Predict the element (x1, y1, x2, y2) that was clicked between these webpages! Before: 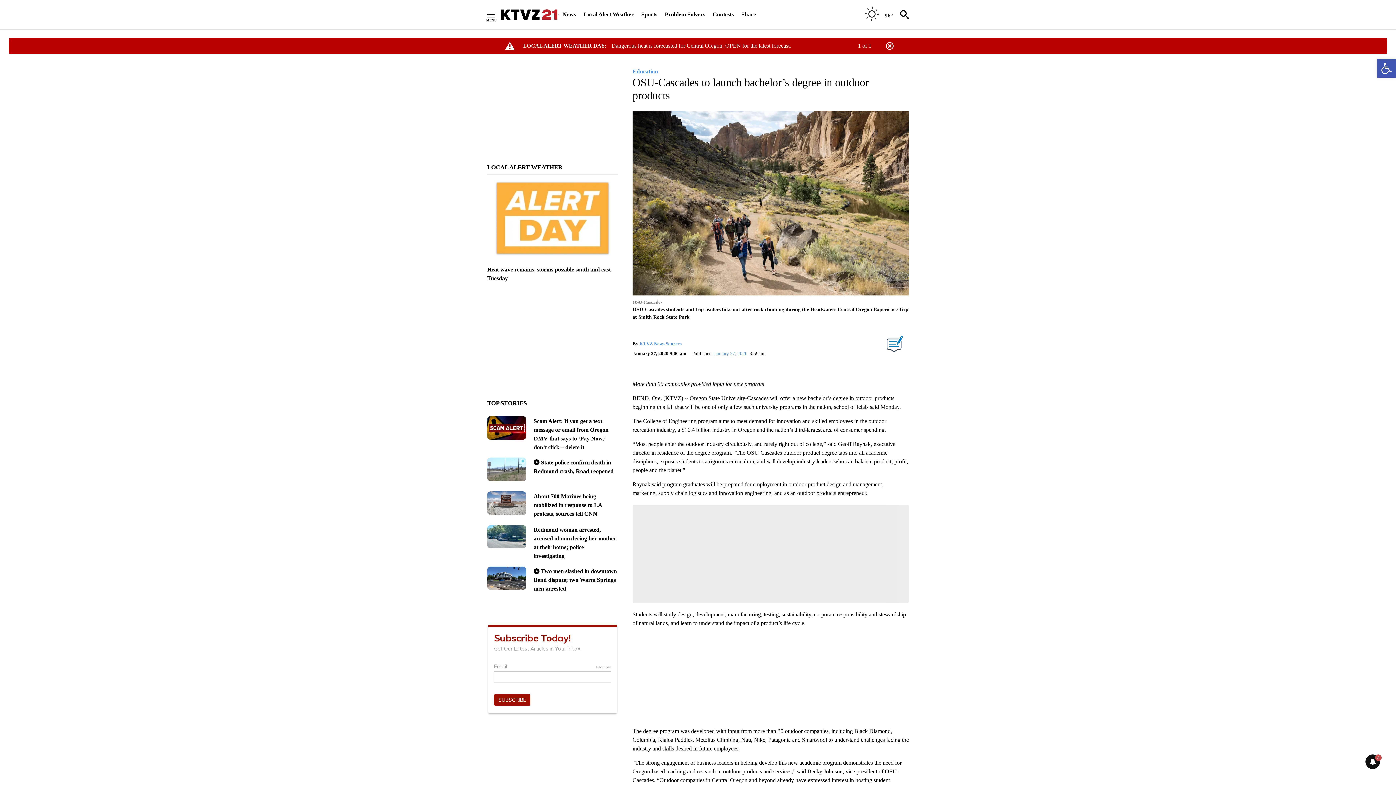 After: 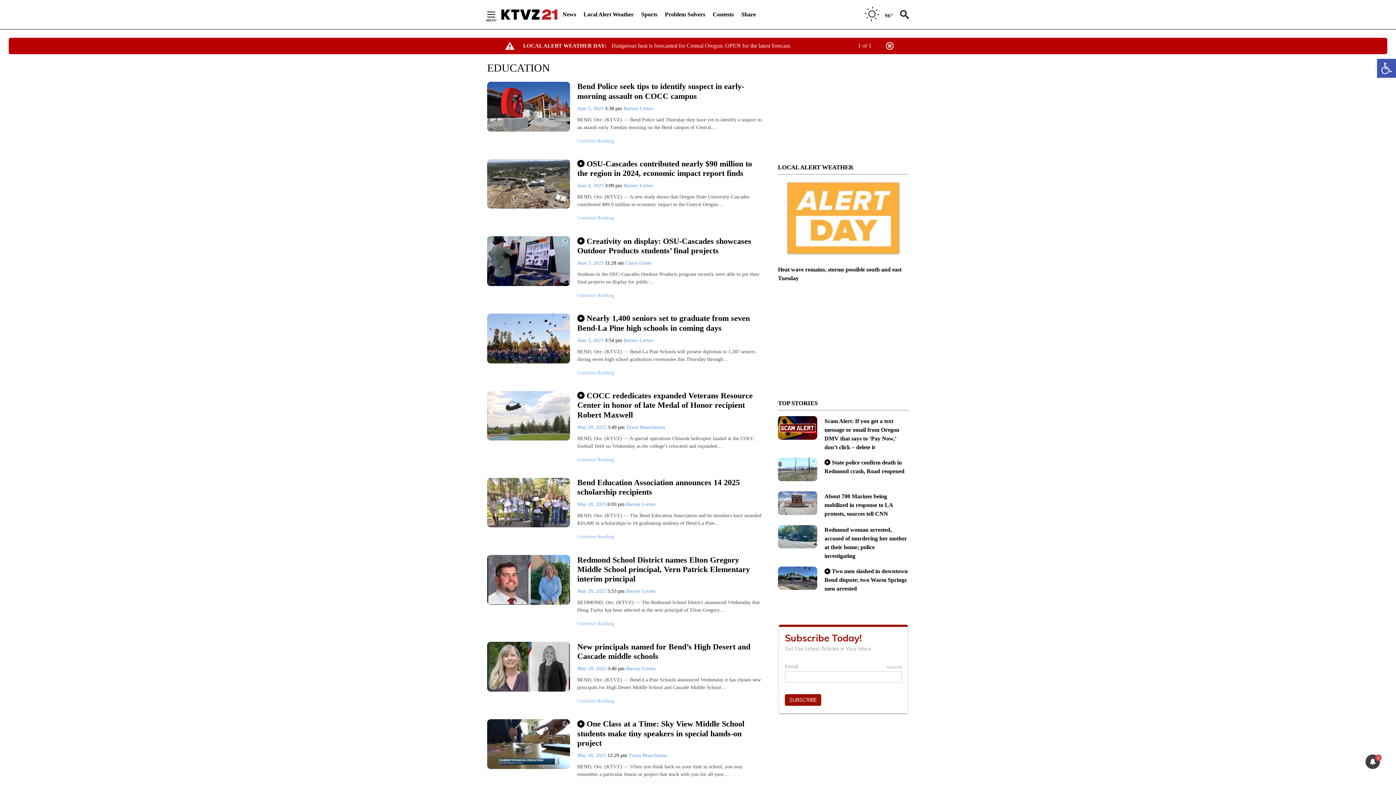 Action: bbox: (632, 68, 658, 74) label: Education